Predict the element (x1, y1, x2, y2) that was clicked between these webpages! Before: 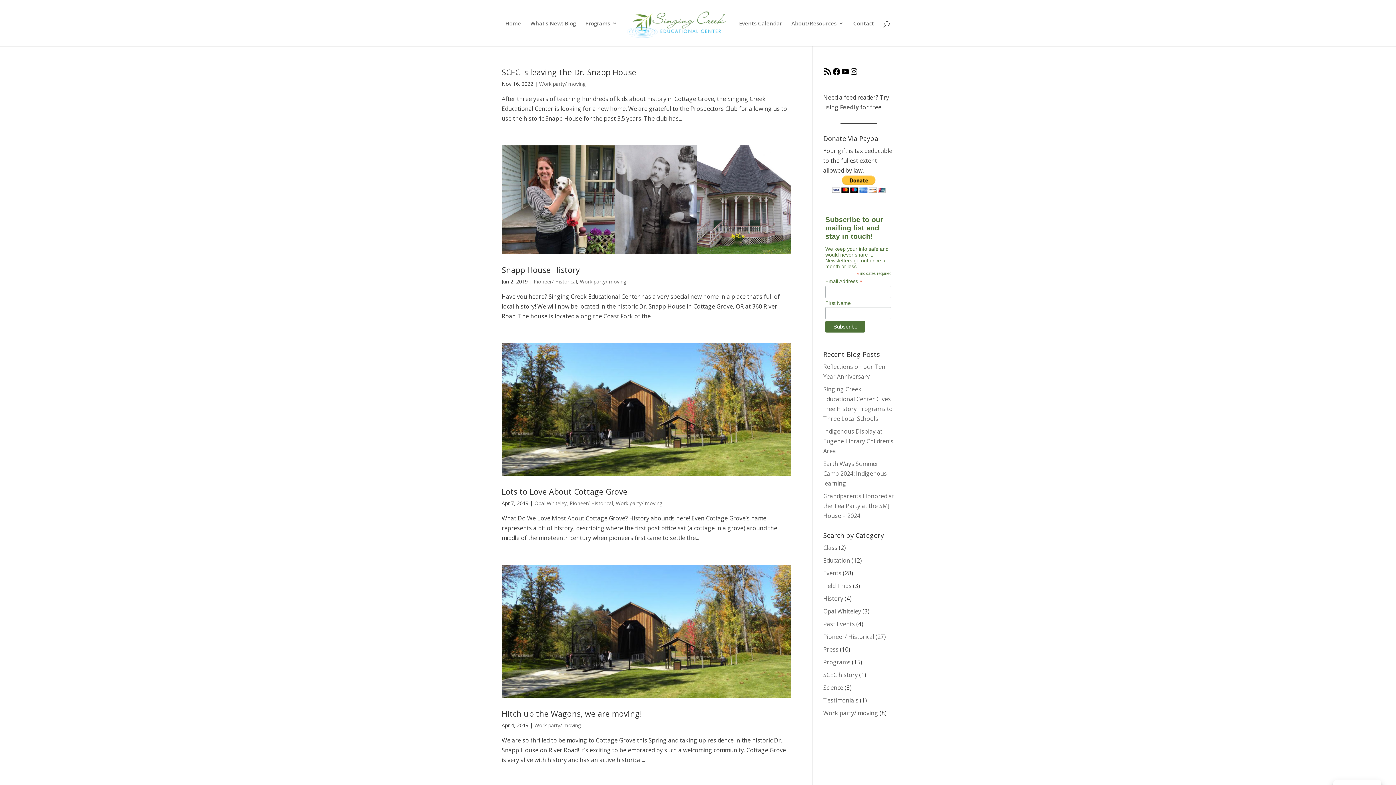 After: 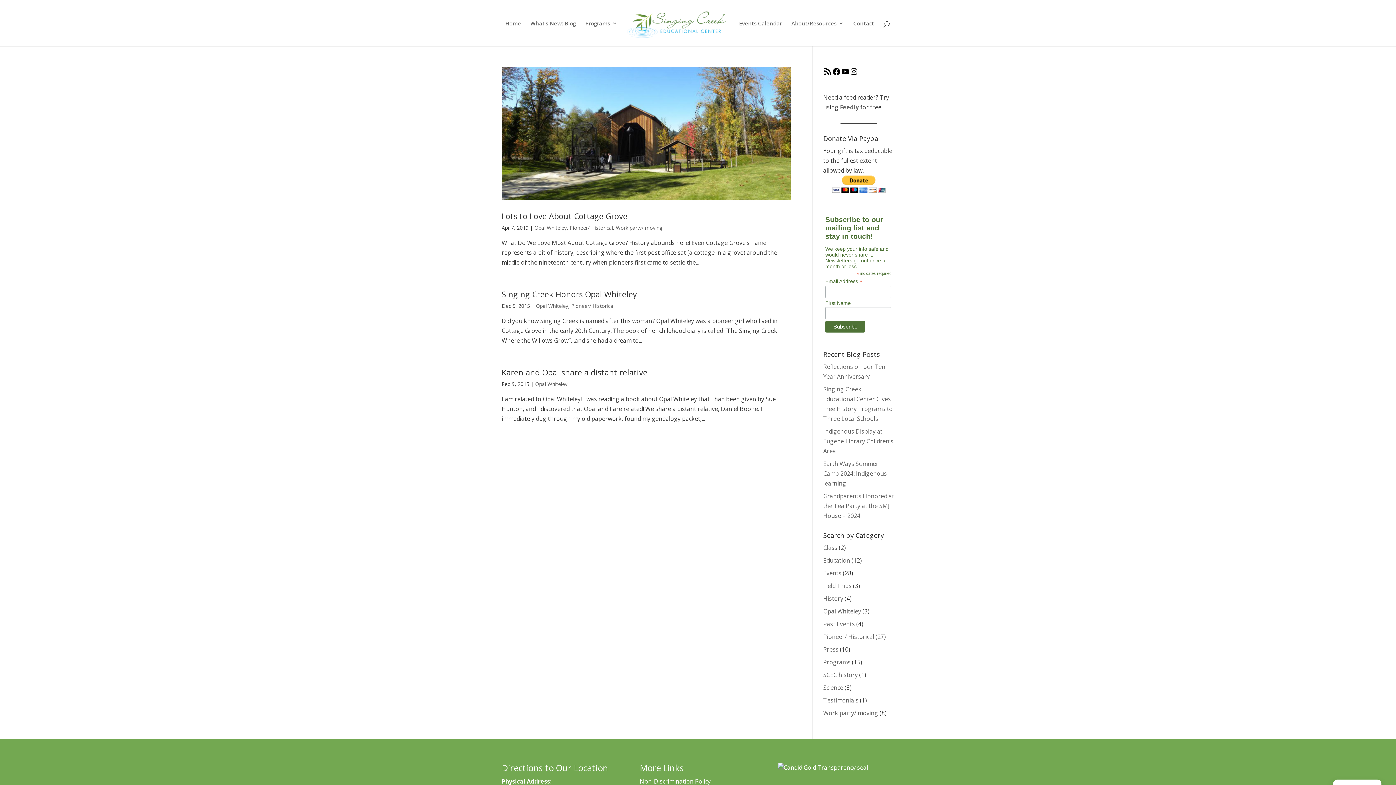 Action: label: Opal Whiteley bbox: (534, 500, 566, 507)